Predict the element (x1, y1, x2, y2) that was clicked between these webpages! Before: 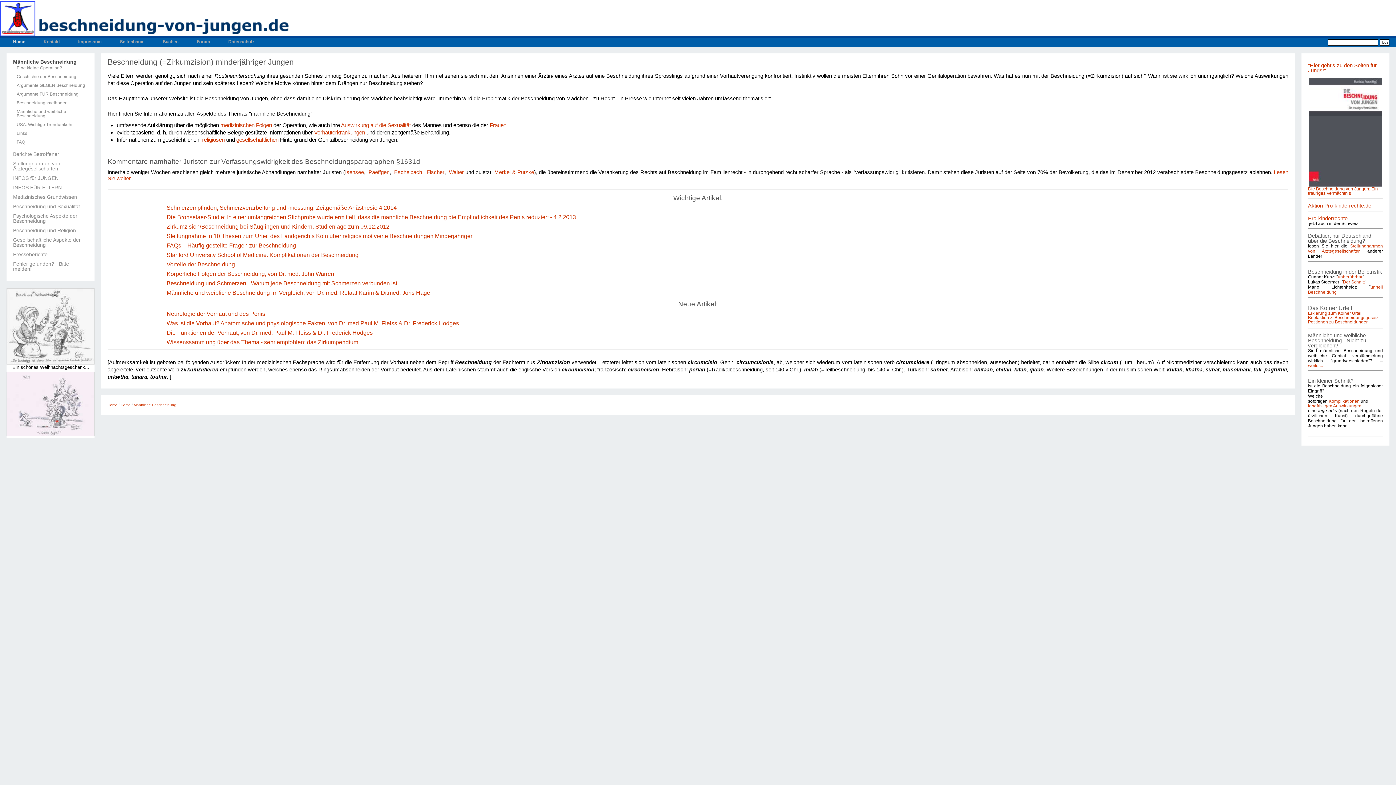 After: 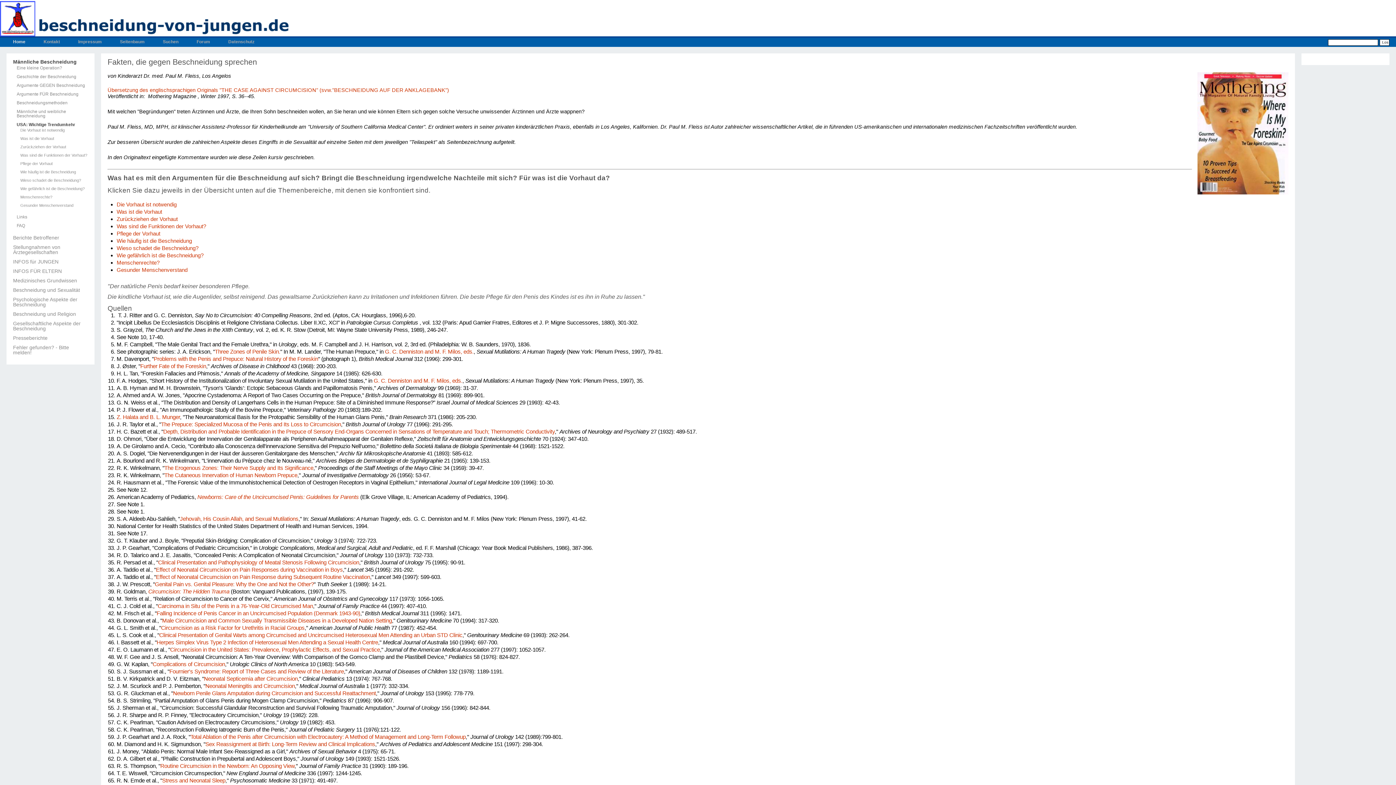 Action: bbox: (16, 122, 88, 126) label: USA: Wichtige Trendumkehr